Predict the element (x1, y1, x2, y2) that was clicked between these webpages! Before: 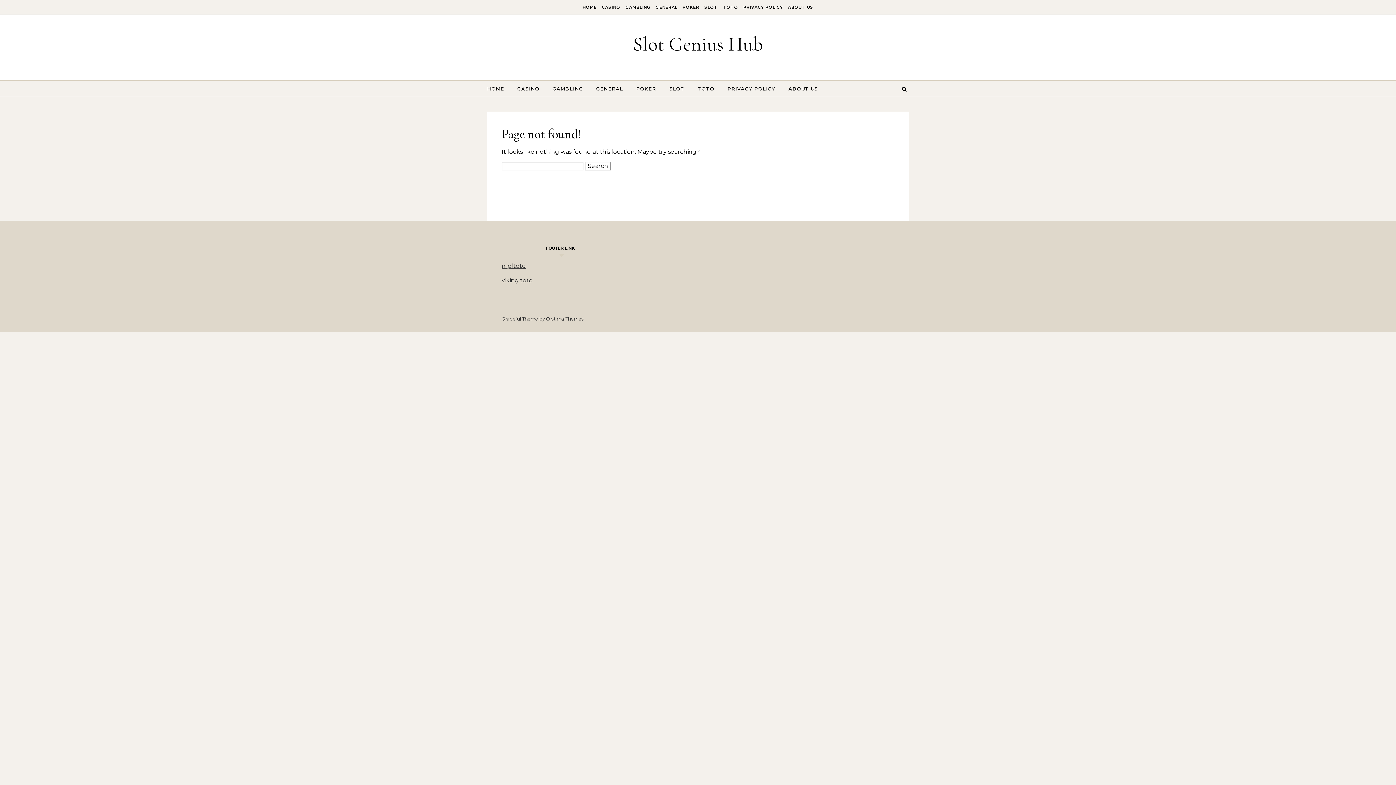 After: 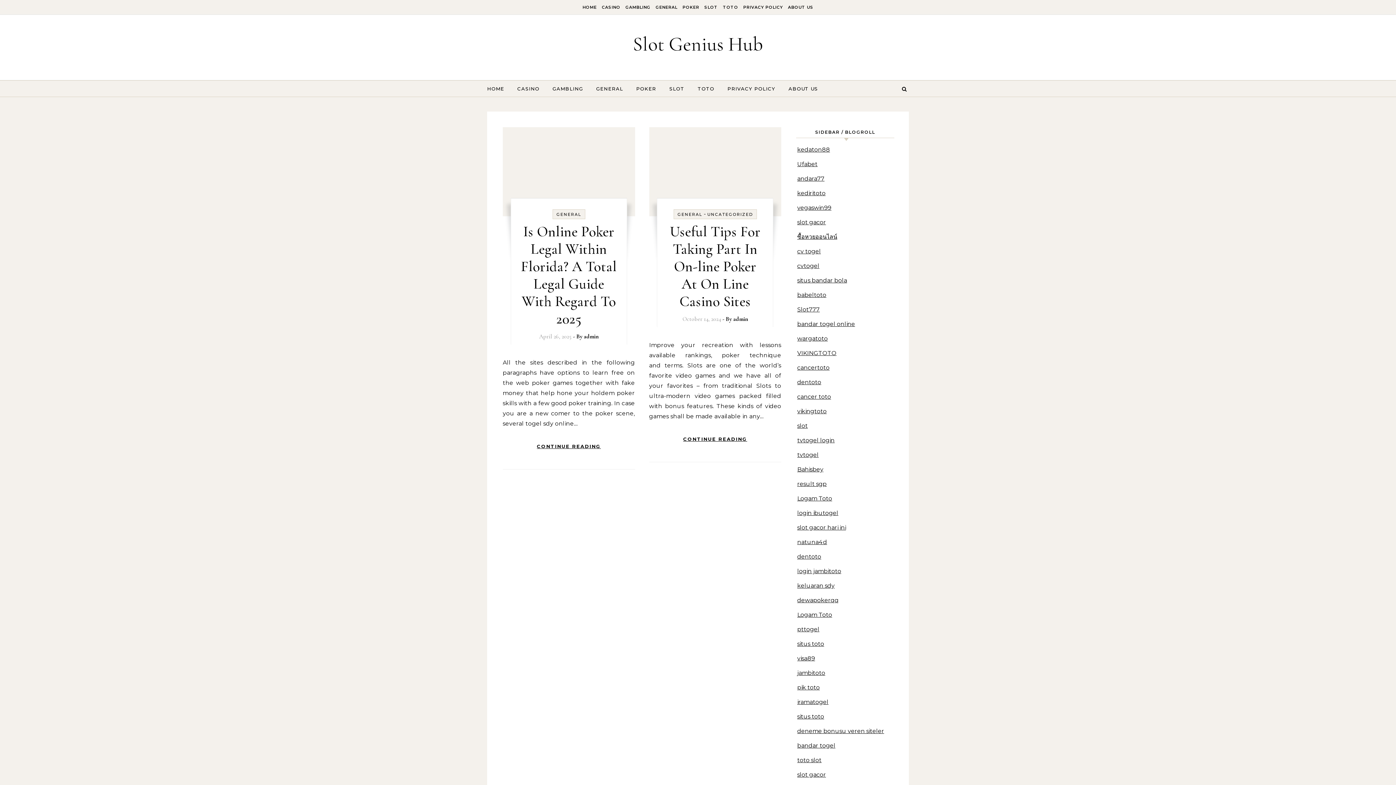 Action: bbox: (590, 80, 629, 96) label: GENERAL